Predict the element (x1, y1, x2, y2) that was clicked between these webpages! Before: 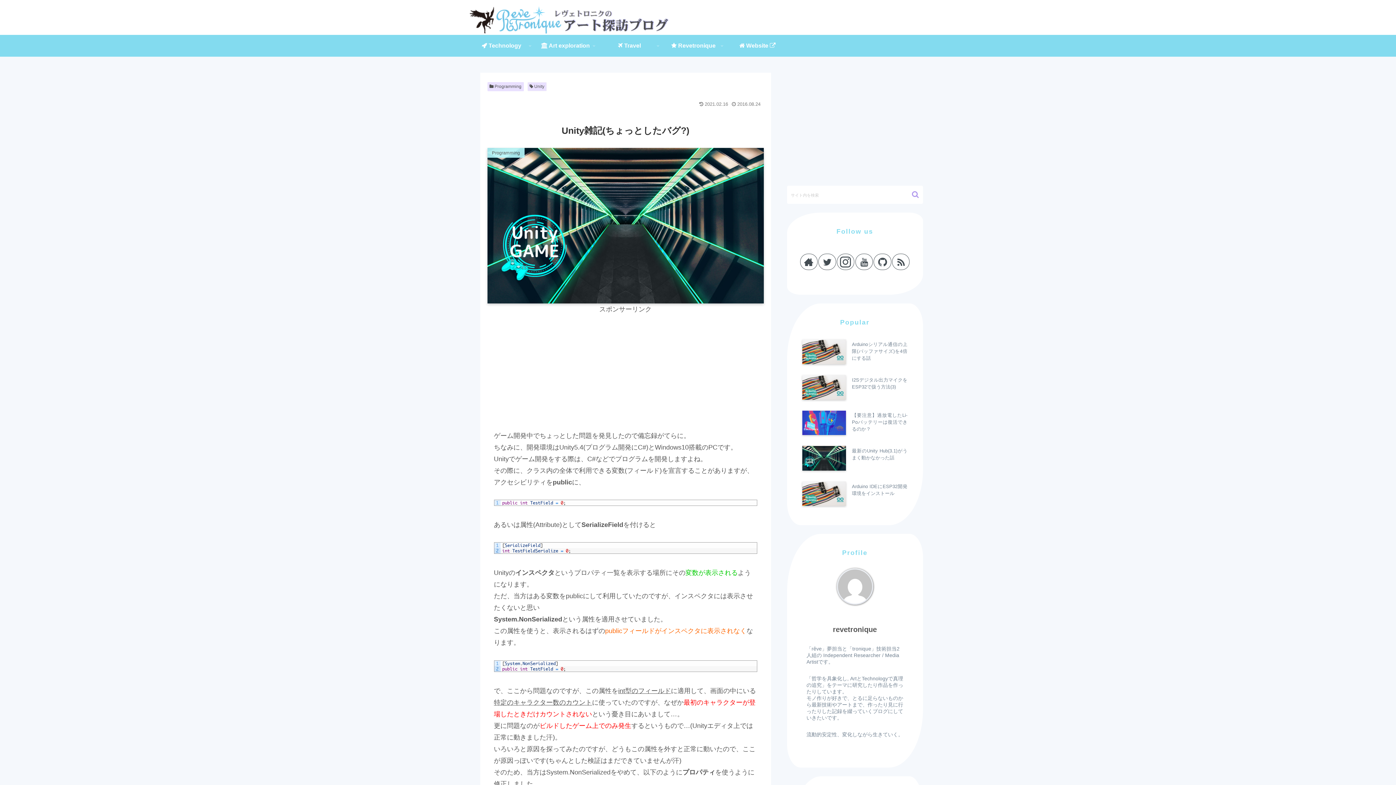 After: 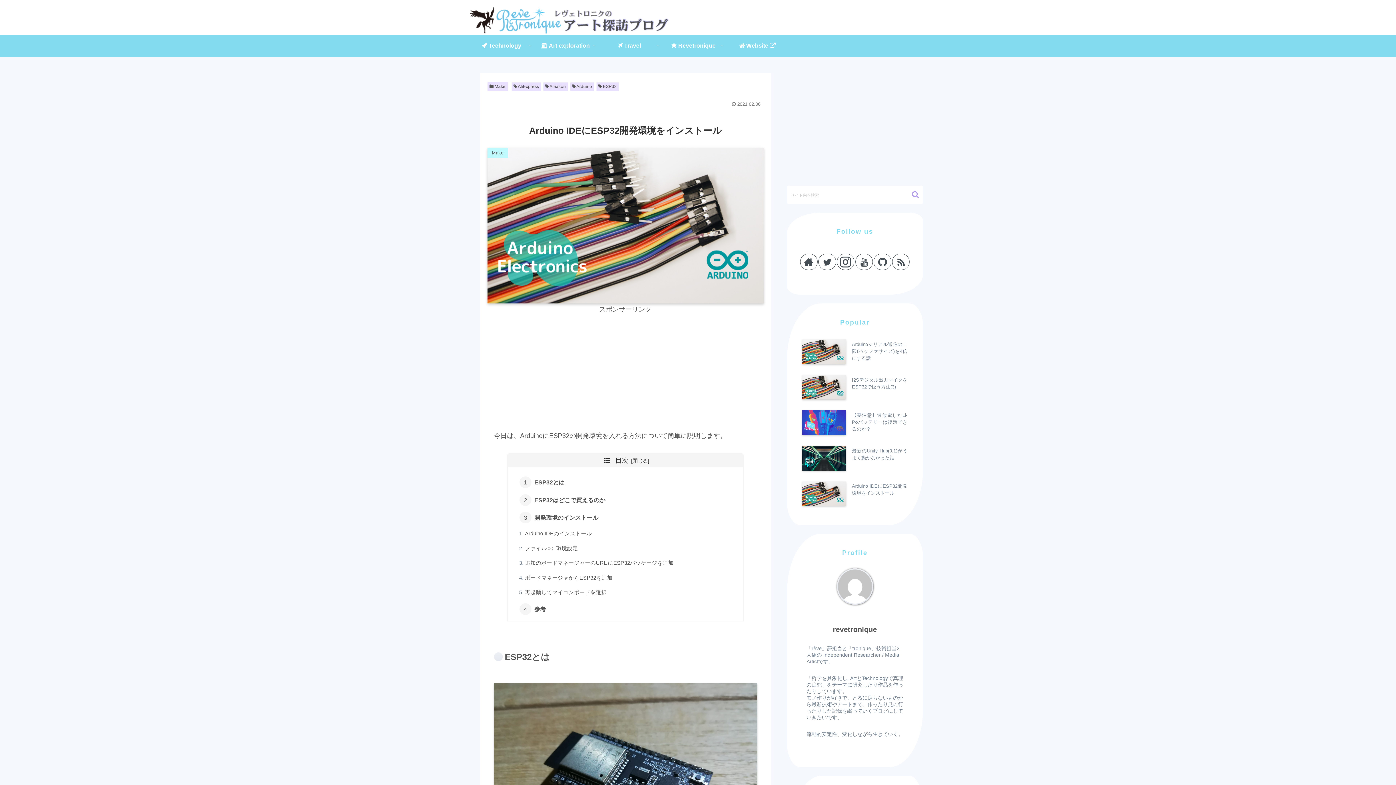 Action: bbox: (800, 476, 910, 512) label: Arduino IDEにESP32開発環境をインストール